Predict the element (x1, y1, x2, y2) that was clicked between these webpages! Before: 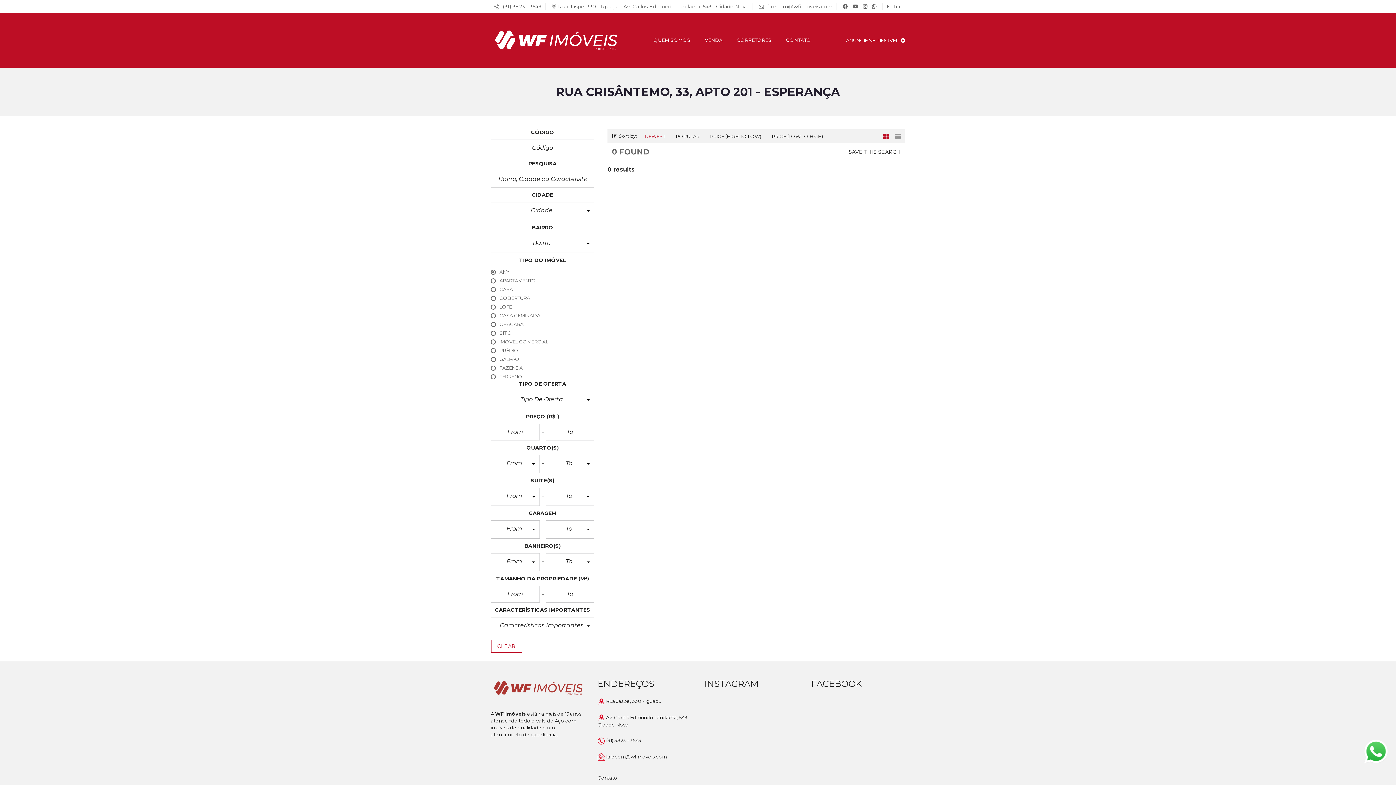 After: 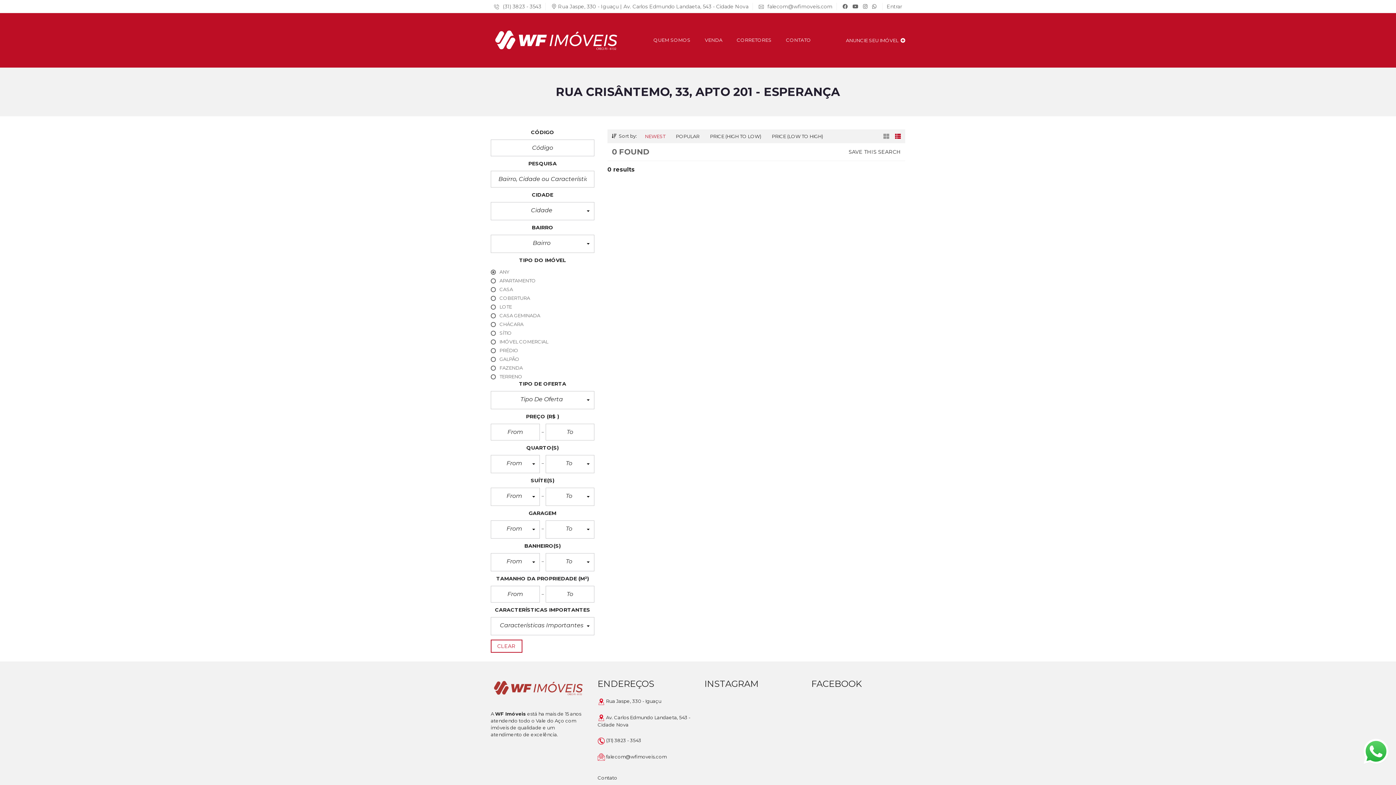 Action: bbox: (895, 129, 901, 142)